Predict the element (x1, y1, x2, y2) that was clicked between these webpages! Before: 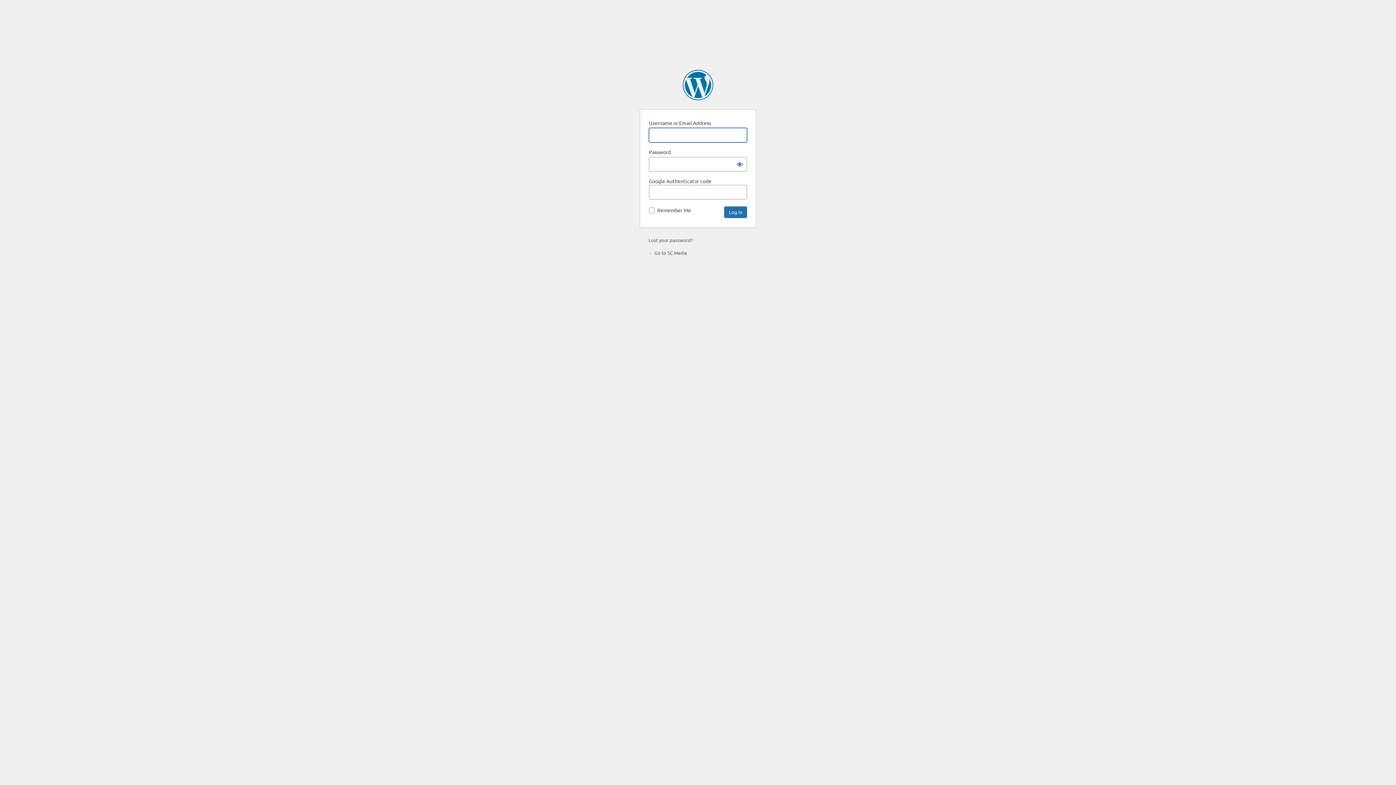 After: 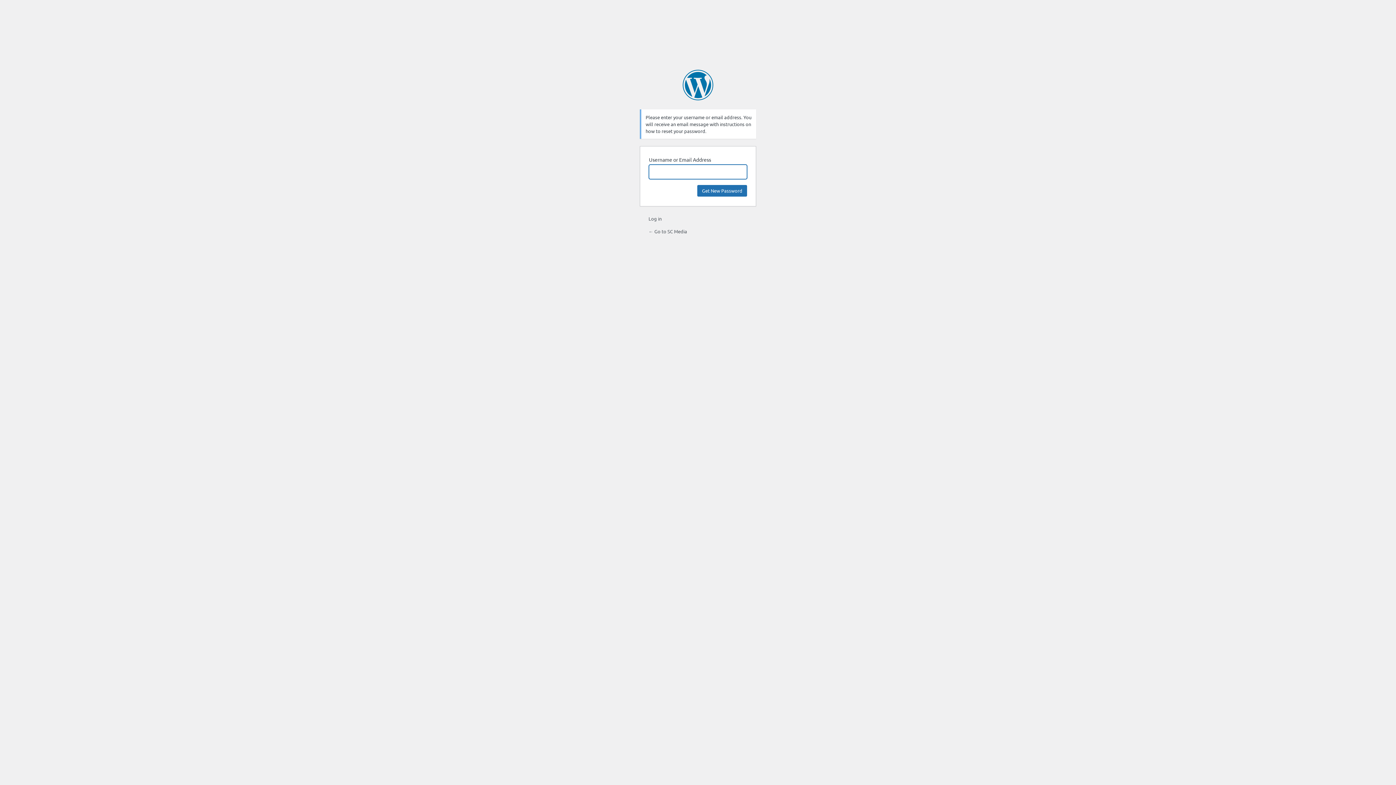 Action: label: Lost your password? bbox: (648, 237, 692, 243)